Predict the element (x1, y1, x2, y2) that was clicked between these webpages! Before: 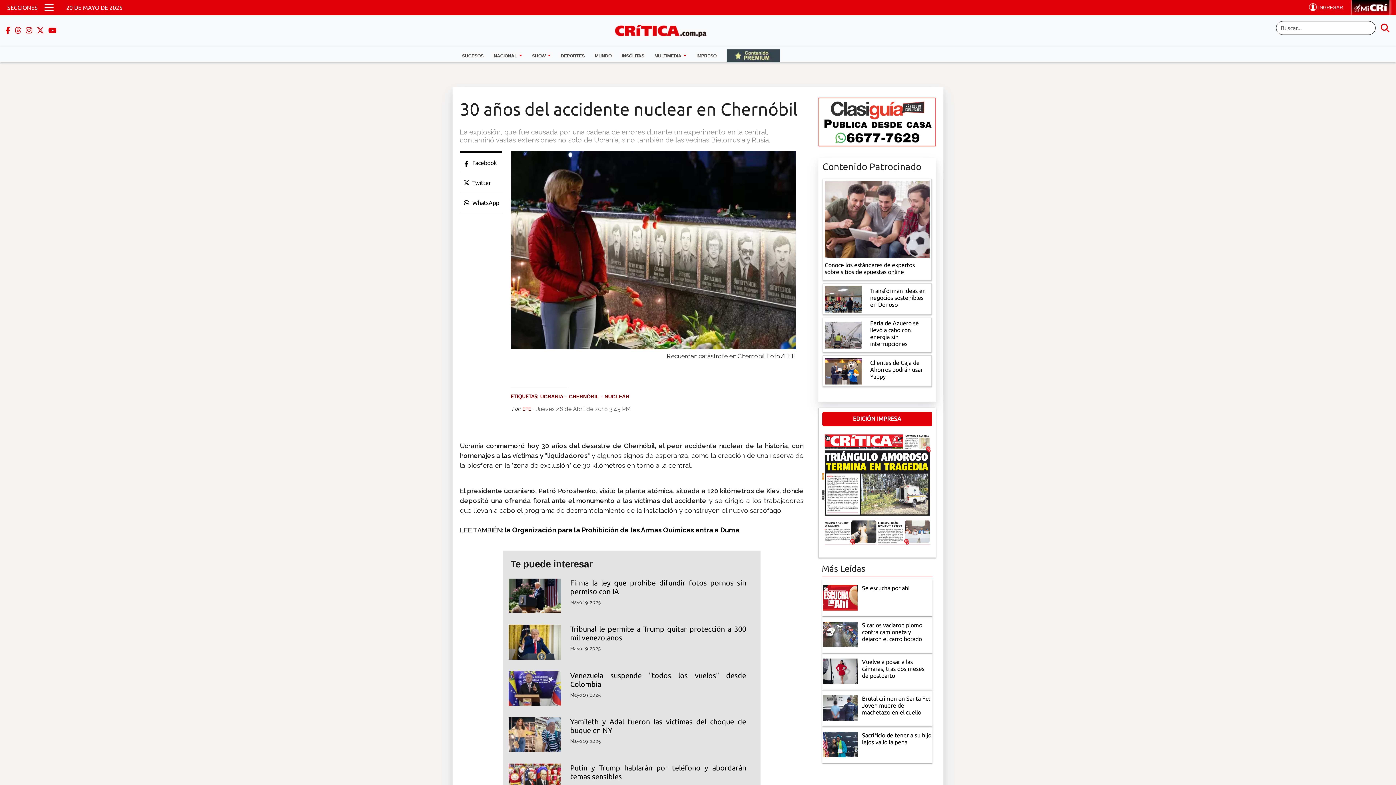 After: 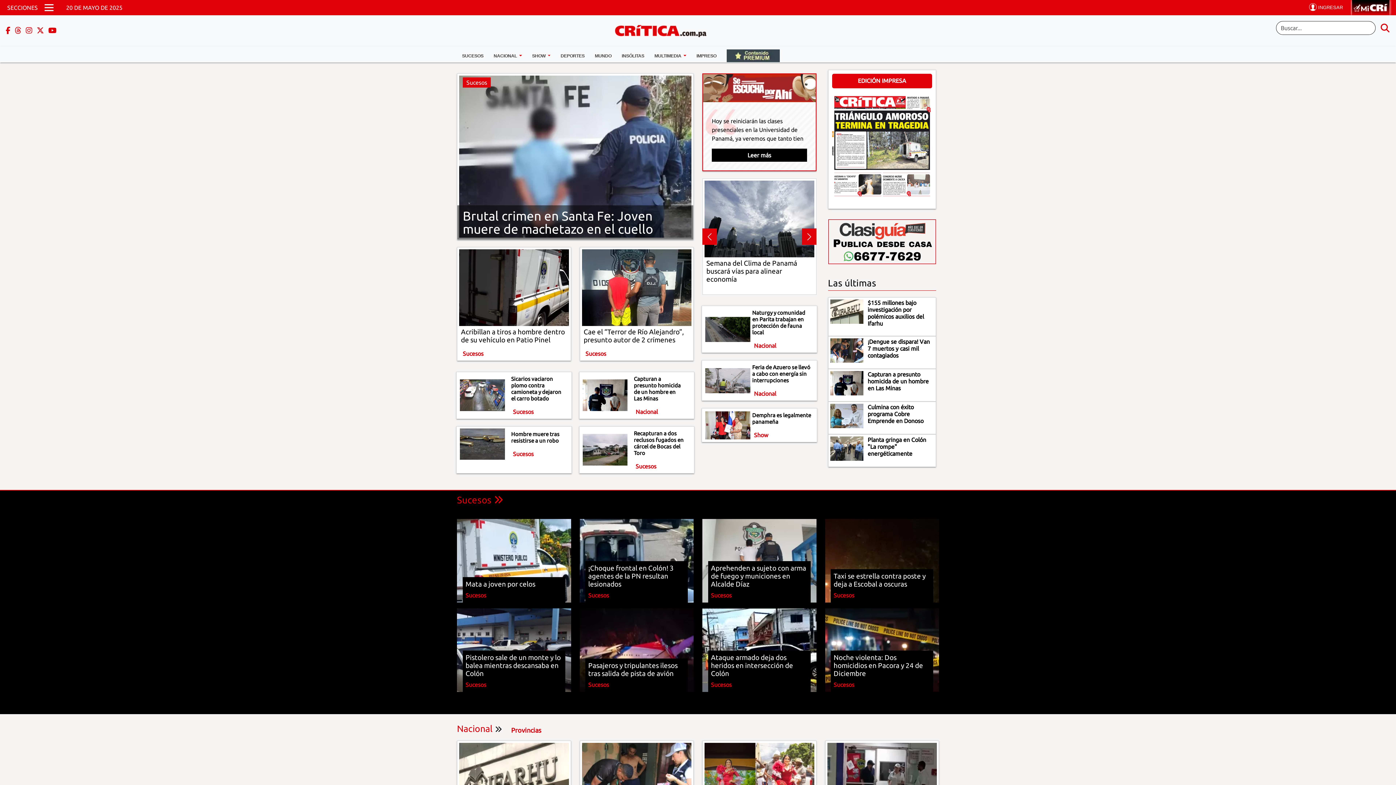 Action: bbox: (614, 24, 713, 36)